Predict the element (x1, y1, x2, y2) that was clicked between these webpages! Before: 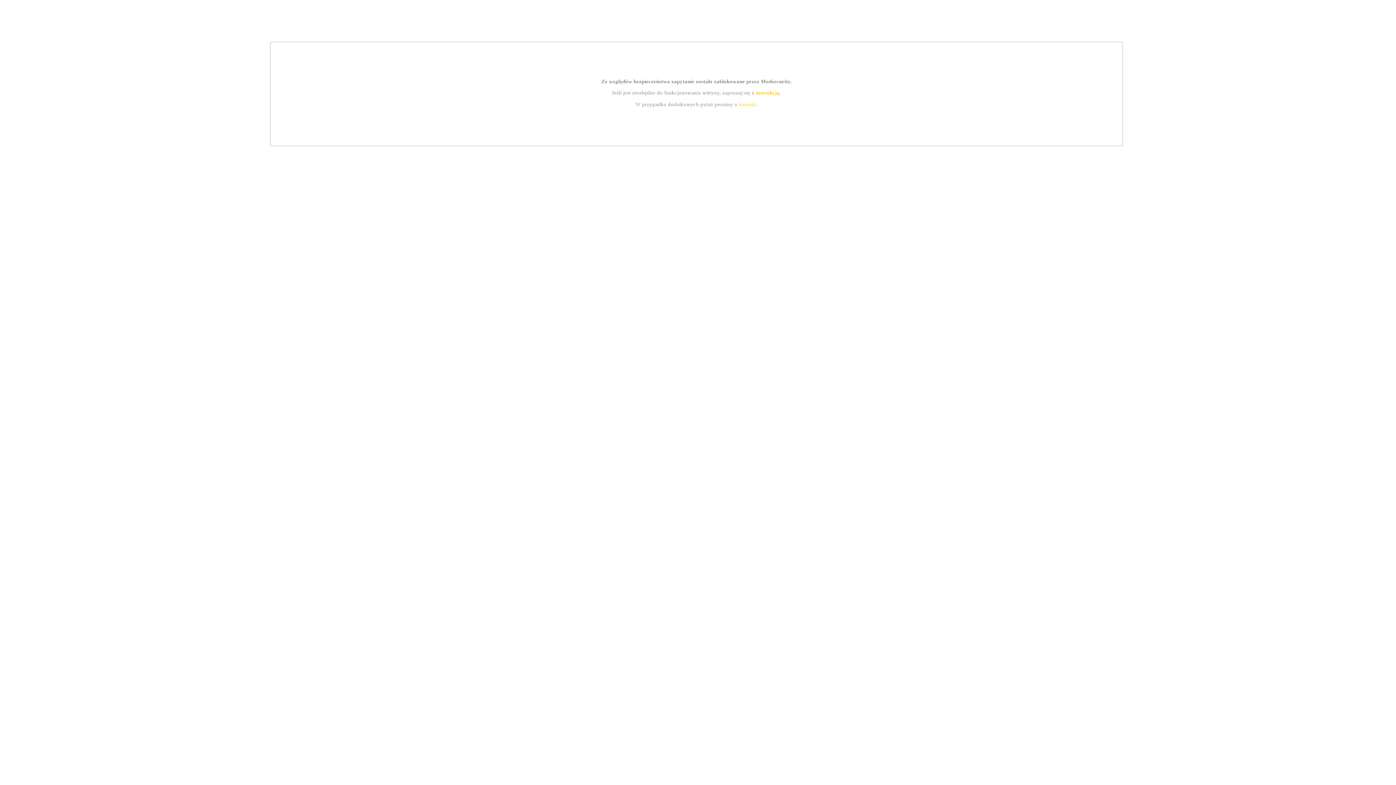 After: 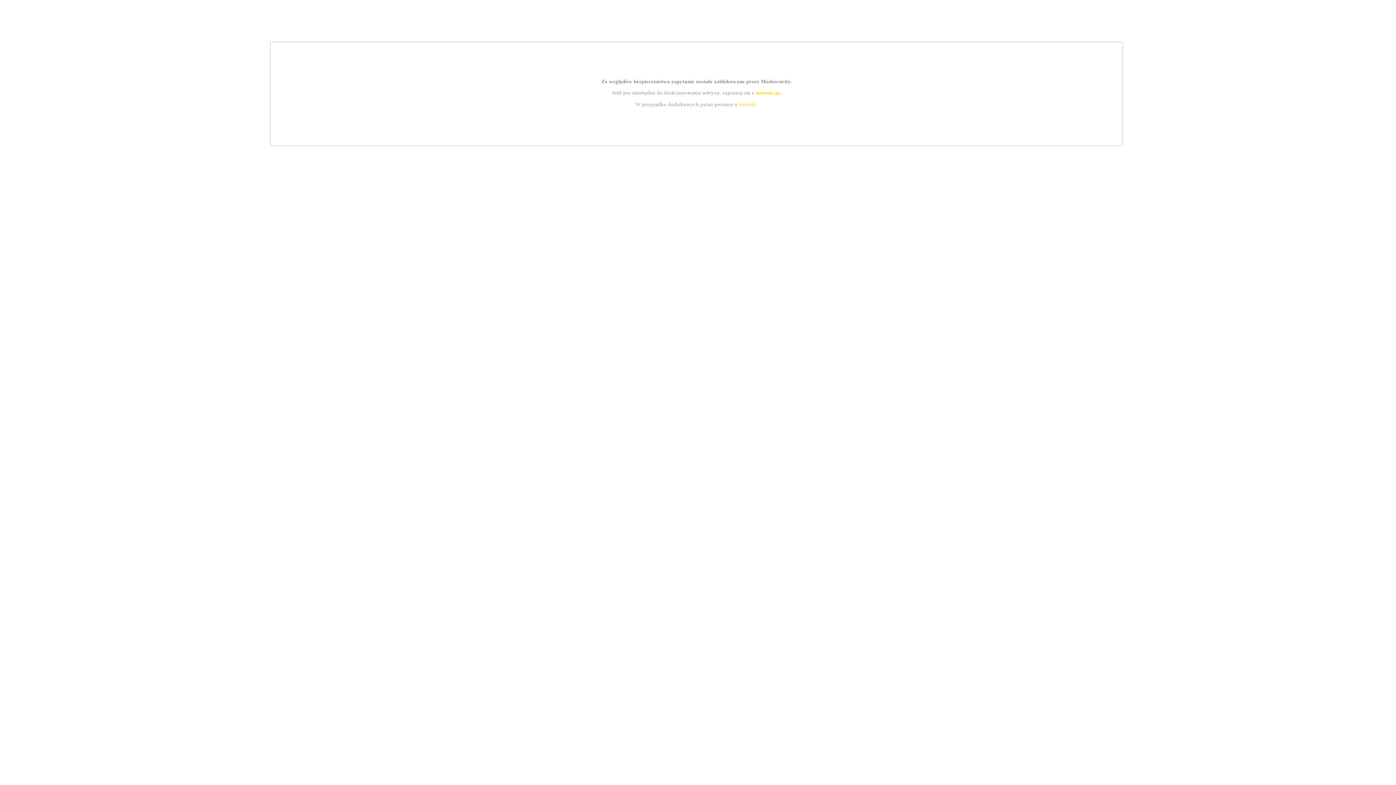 Action: bbox: (739, 101, 756, 107) label: kontakt